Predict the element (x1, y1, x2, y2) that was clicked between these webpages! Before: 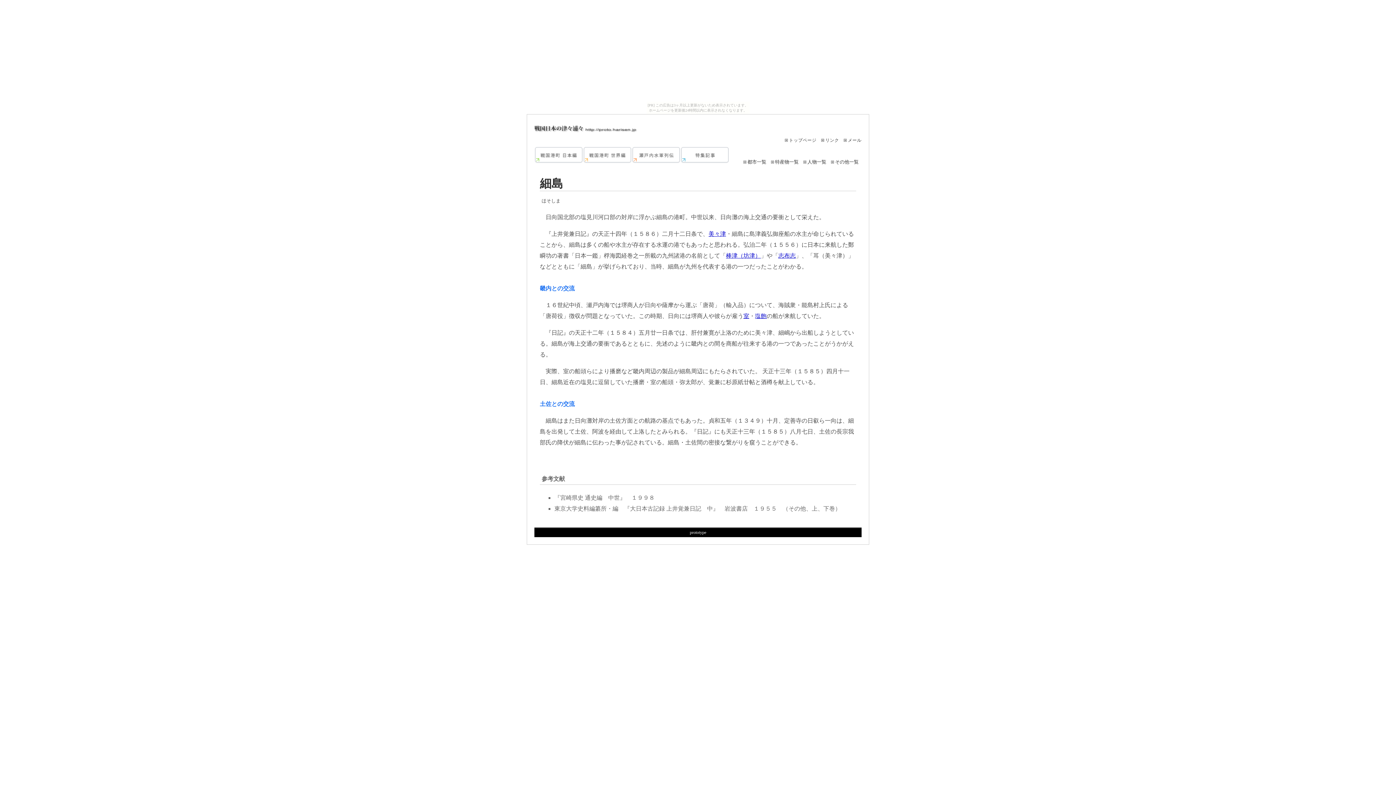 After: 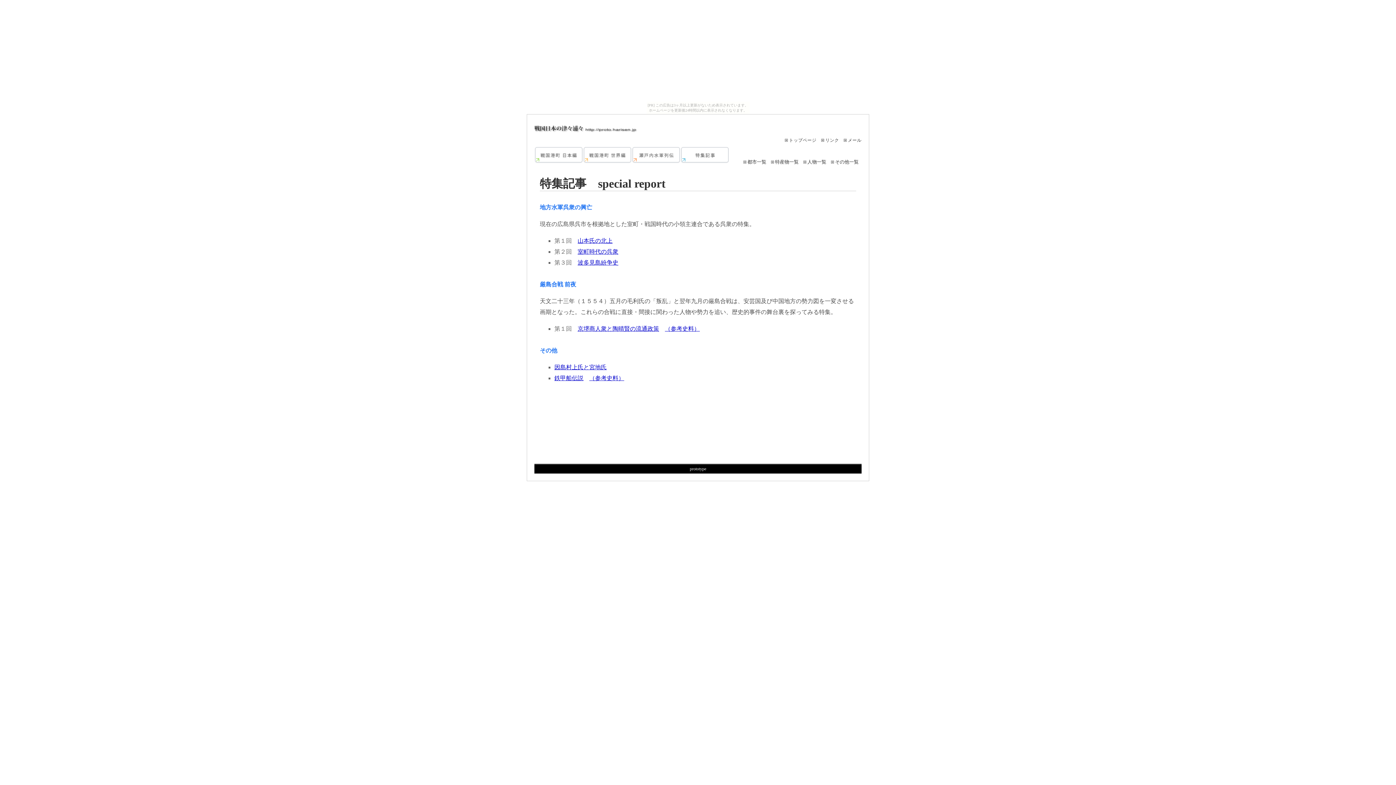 Action: bbox: (680, 159, 729, 164)